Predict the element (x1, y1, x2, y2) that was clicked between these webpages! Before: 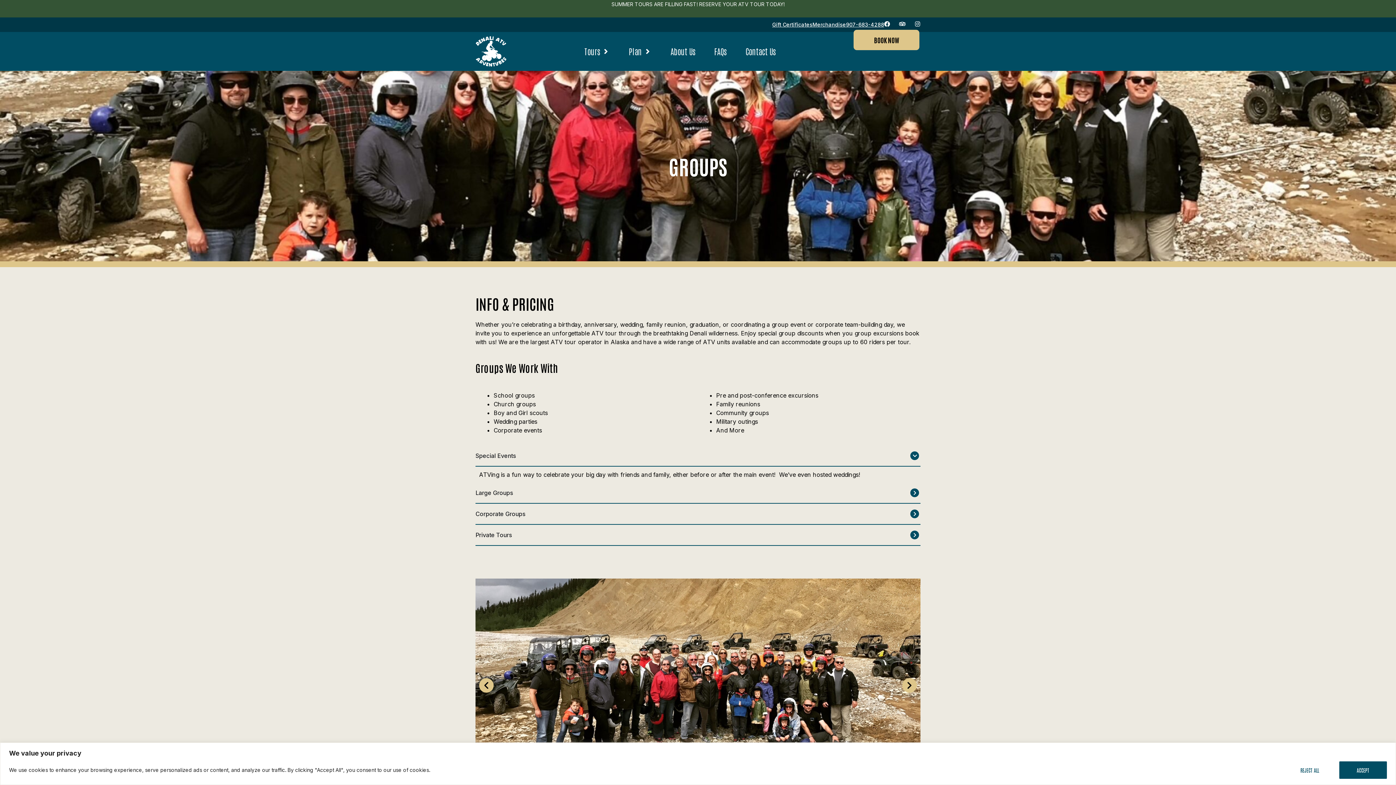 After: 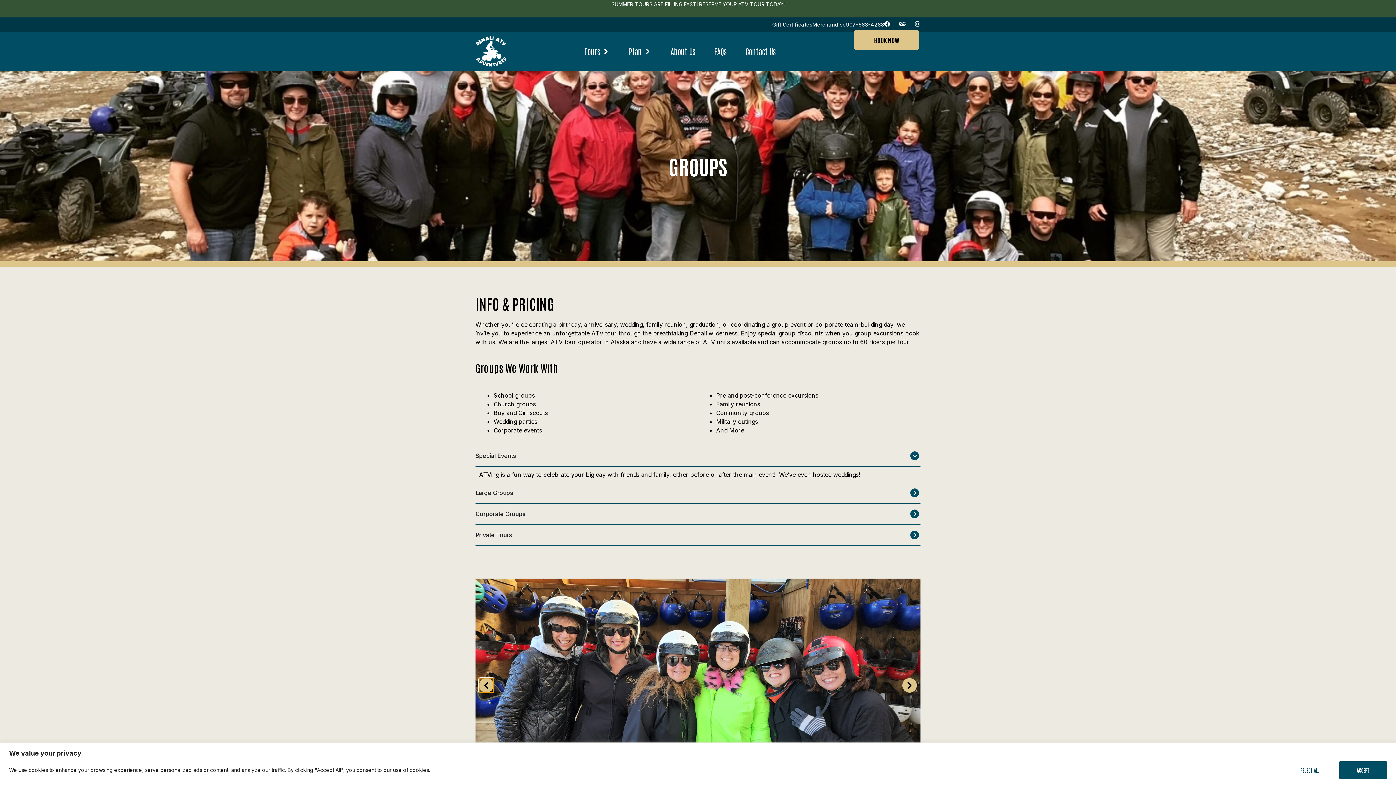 Action: bbox: (479, 678, 493, 693) label: Previous slide